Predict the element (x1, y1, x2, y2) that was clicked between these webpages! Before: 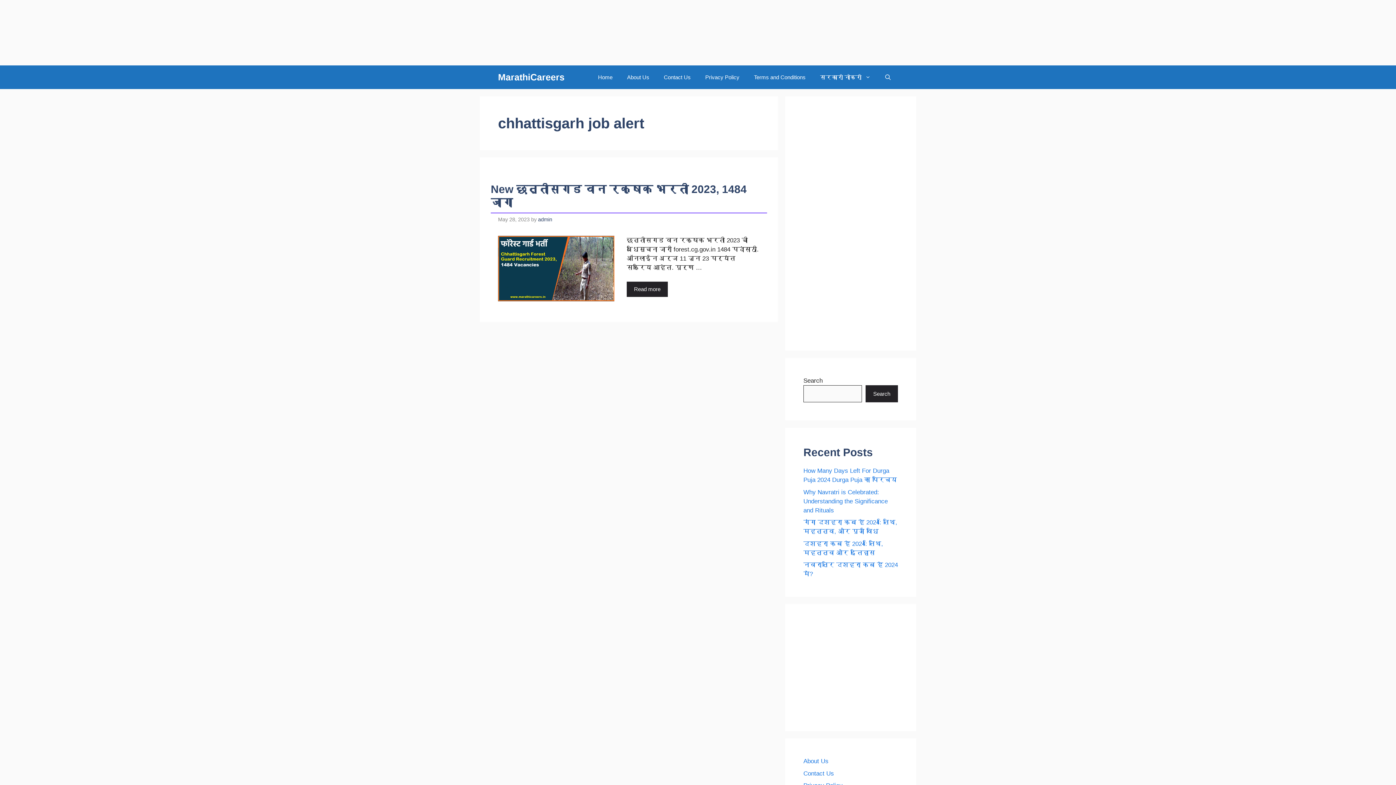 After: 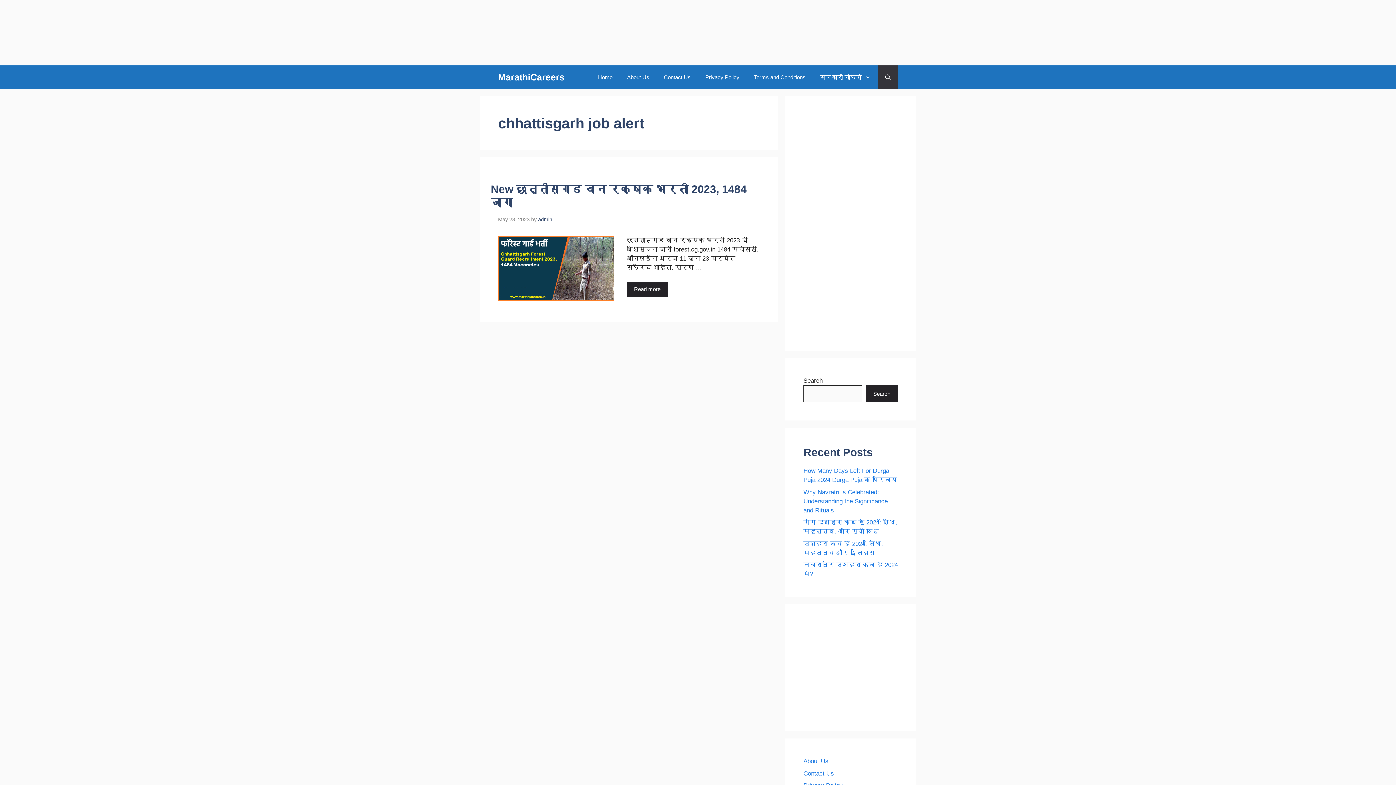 Action: label: Open search bbox: (878, 65, 898, 89)